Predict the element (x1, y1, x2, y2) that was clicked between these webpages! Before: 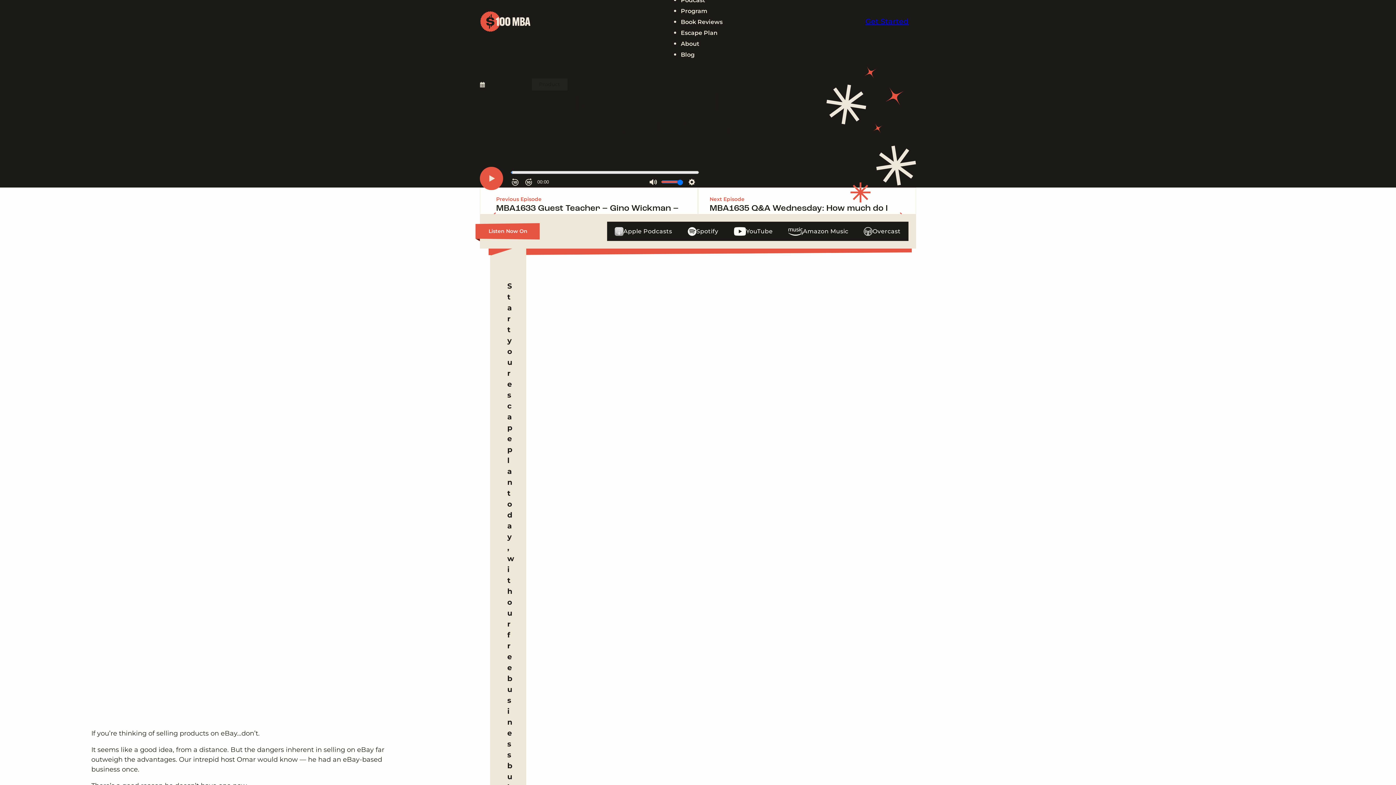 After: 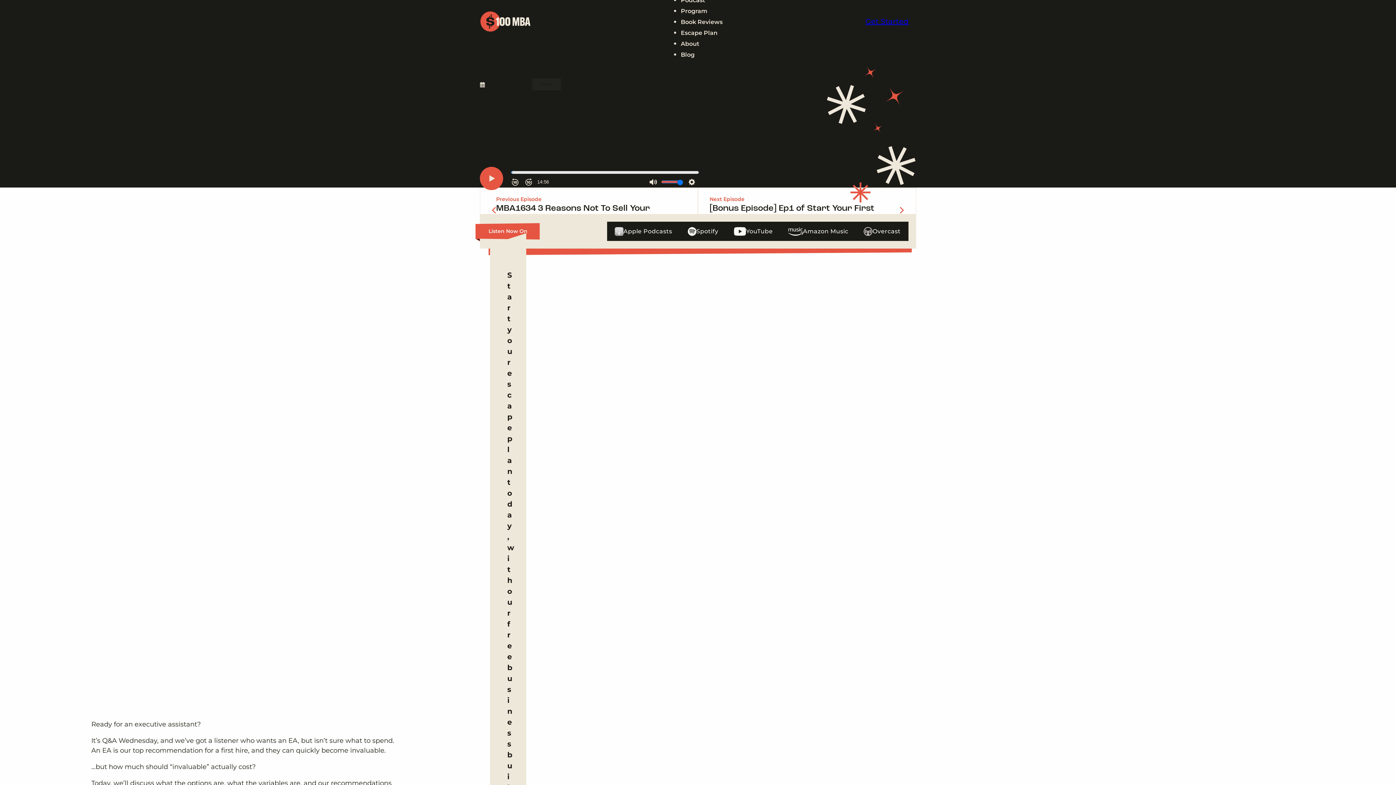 Action: label: Next Episode bbox: (709, 195, 900, 203)